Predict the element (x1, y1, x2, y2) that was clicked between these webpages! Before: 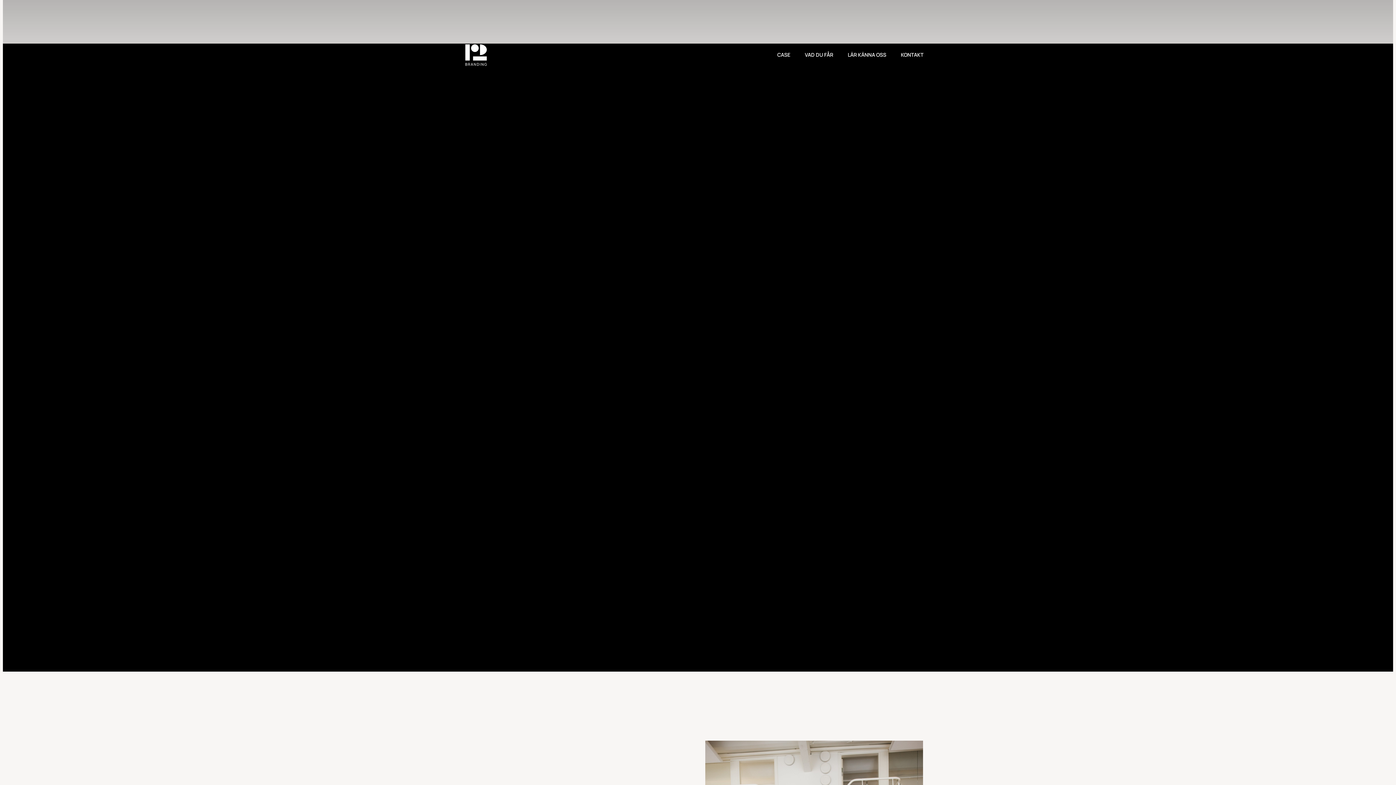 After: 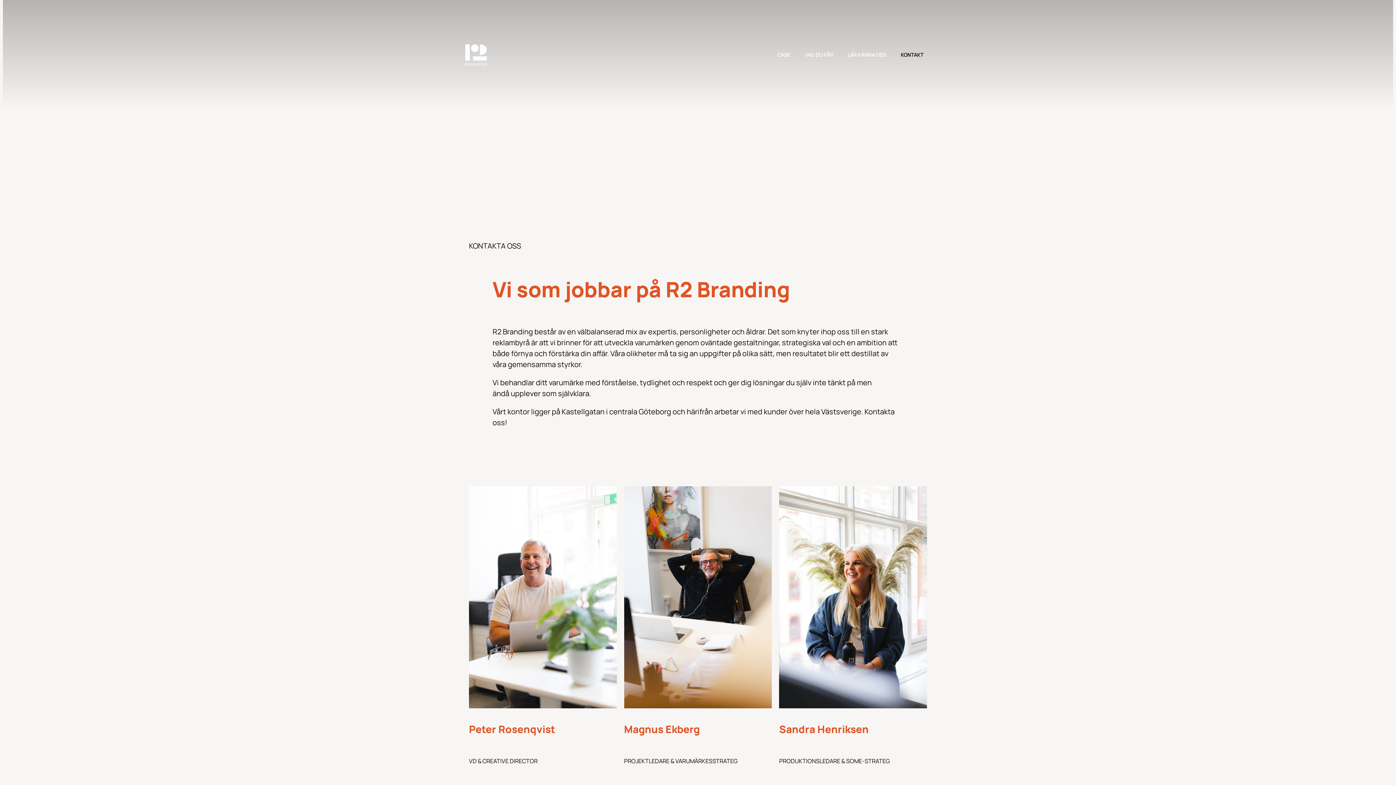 Action: bbox: (893, 36, 930, 73) label: KONTAKT